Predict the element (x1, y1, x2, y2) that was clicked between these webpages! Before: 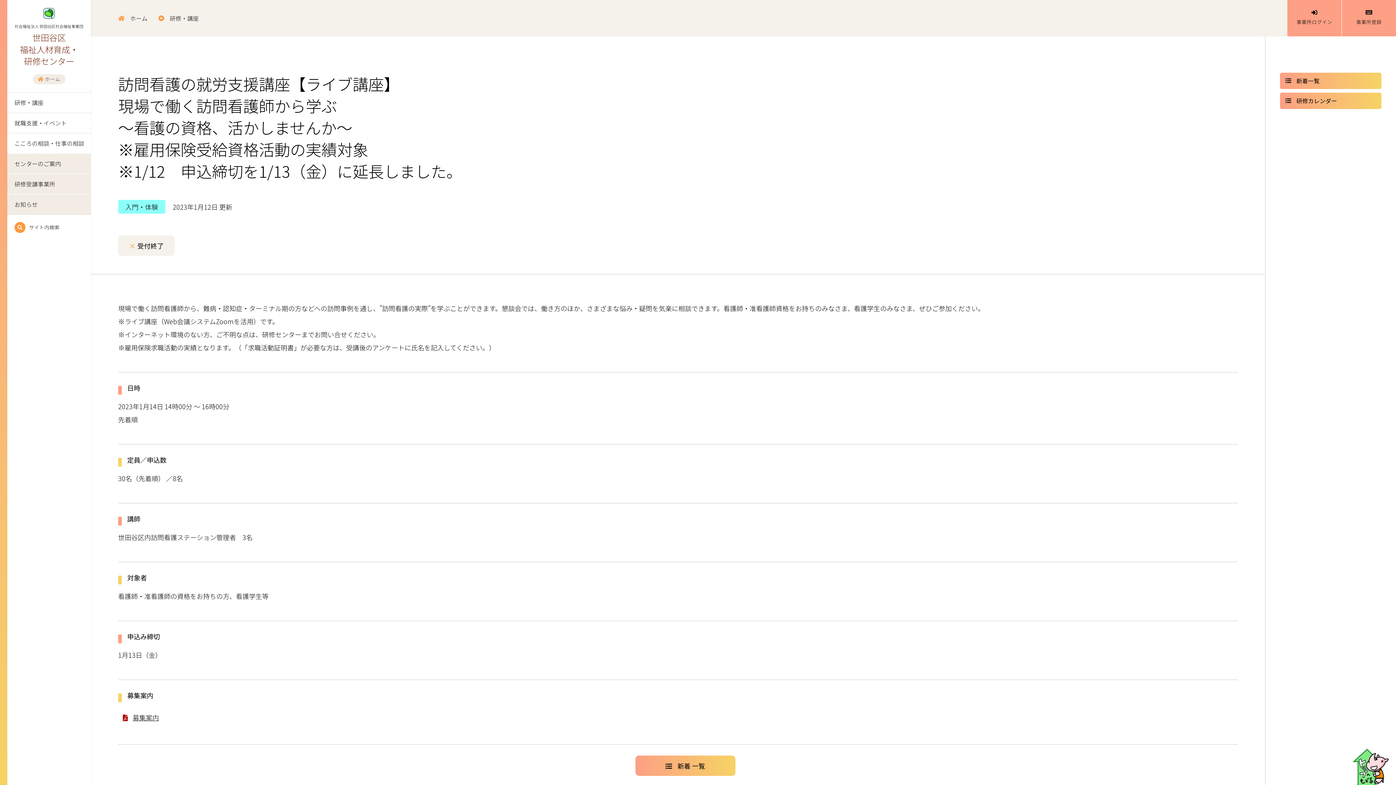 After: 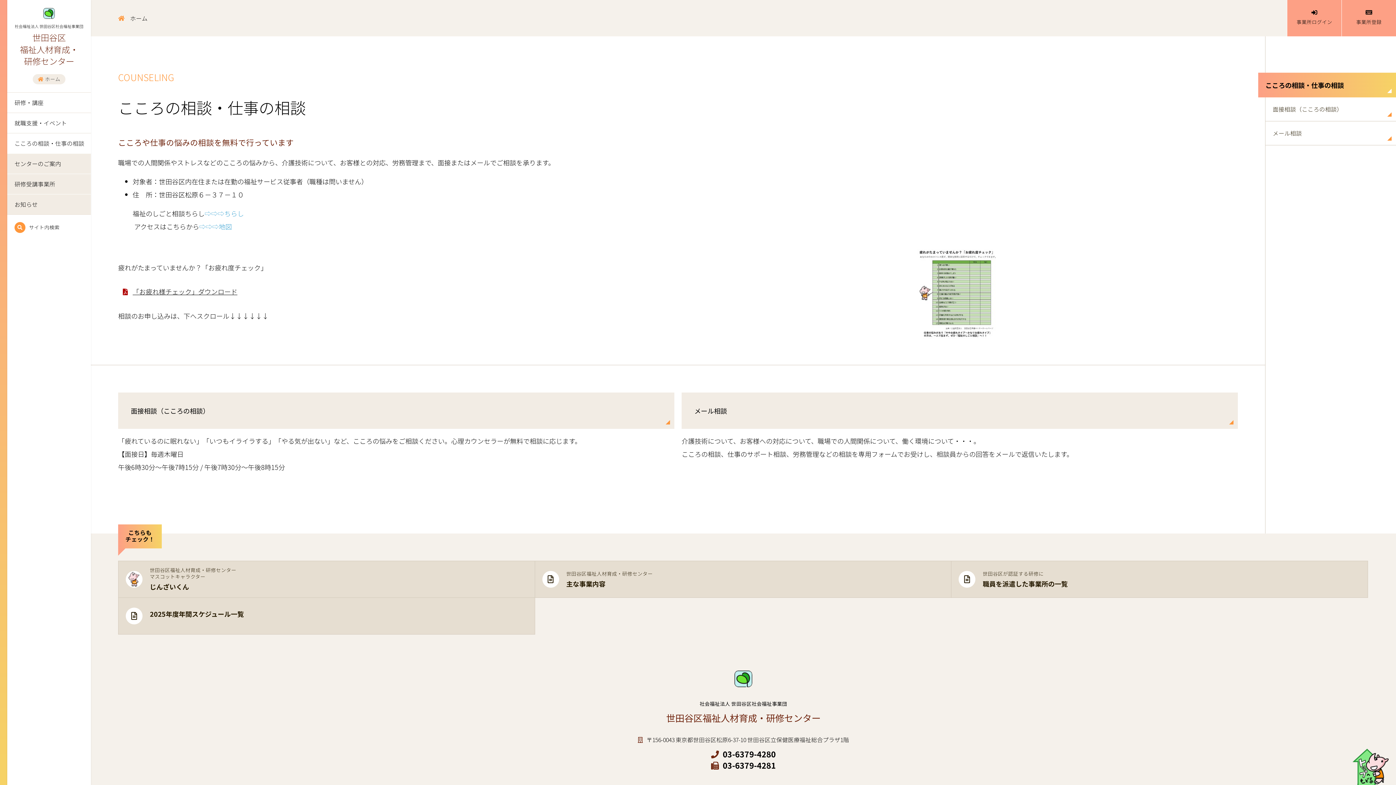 Action: label: こころの相談・仕事の相談 bbox: (7, 133, 90, 153)